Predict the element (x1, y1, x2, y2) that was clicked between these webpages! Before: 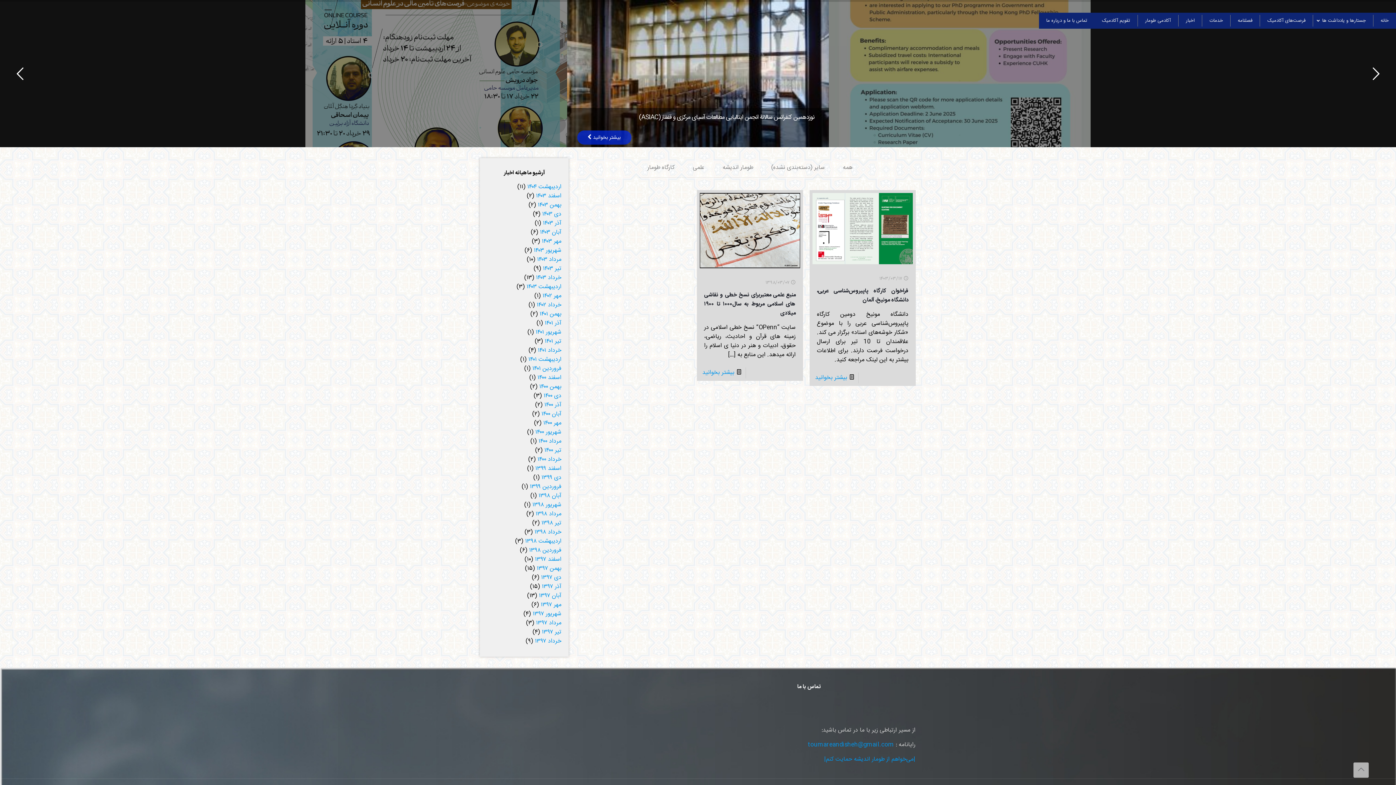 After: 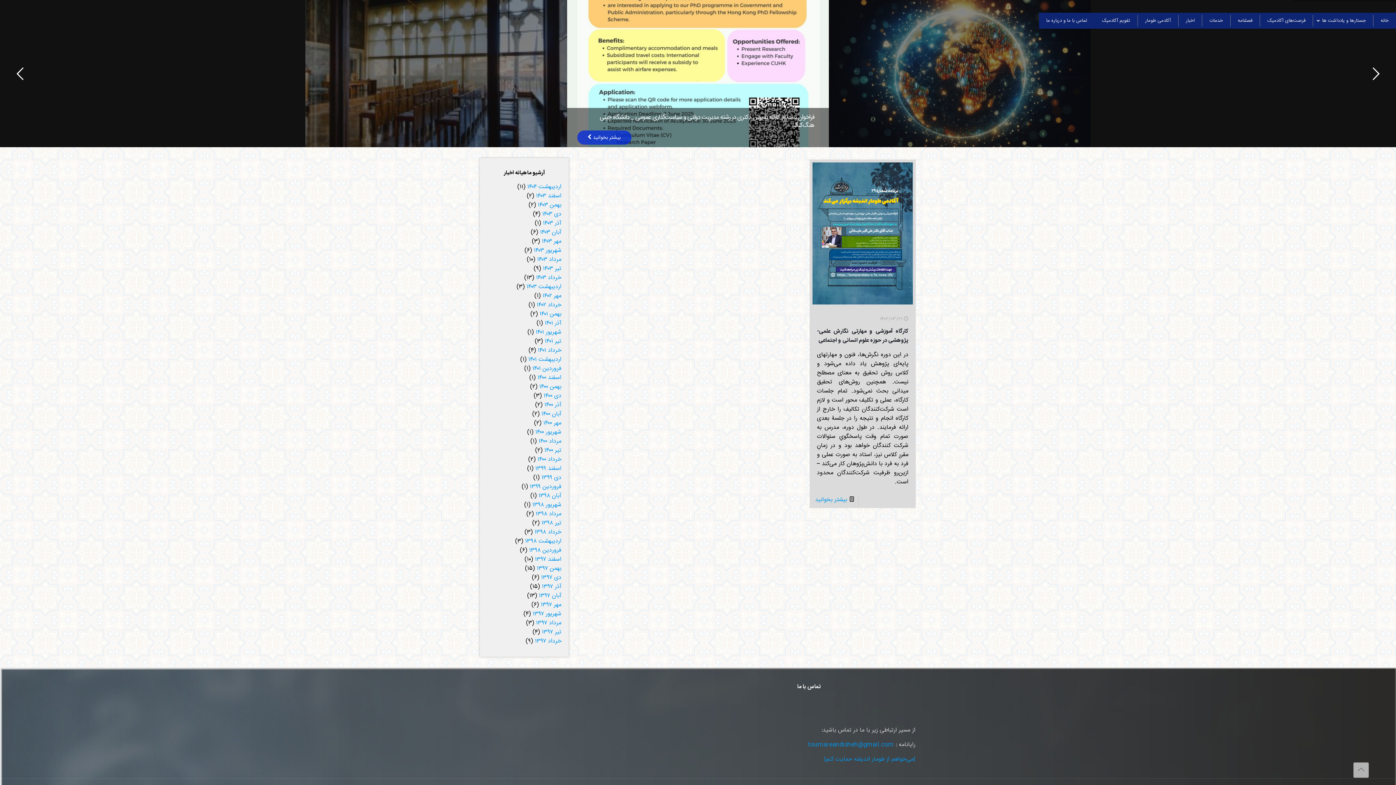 Action: bbox: (536, 300, 561, 310) label: خرداد ۱۴۰۲